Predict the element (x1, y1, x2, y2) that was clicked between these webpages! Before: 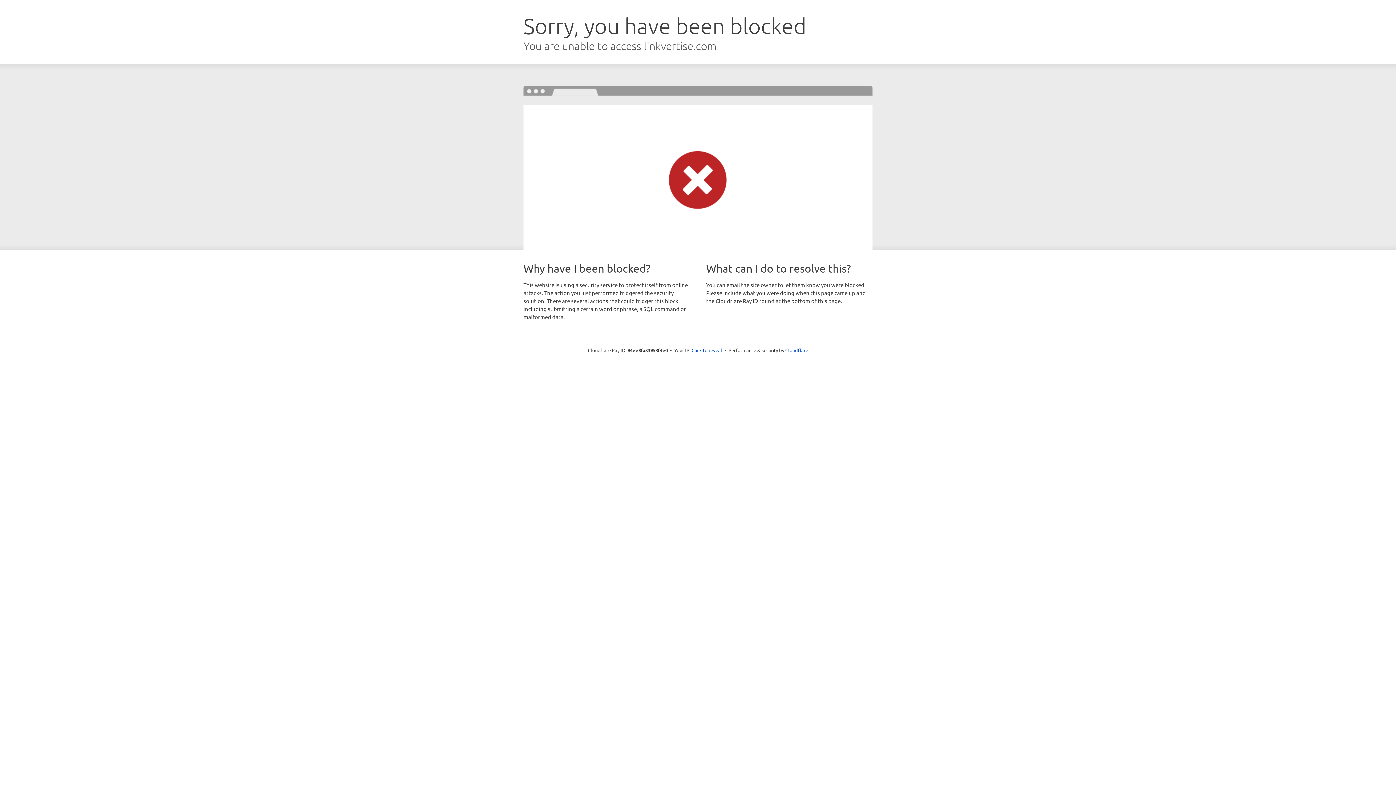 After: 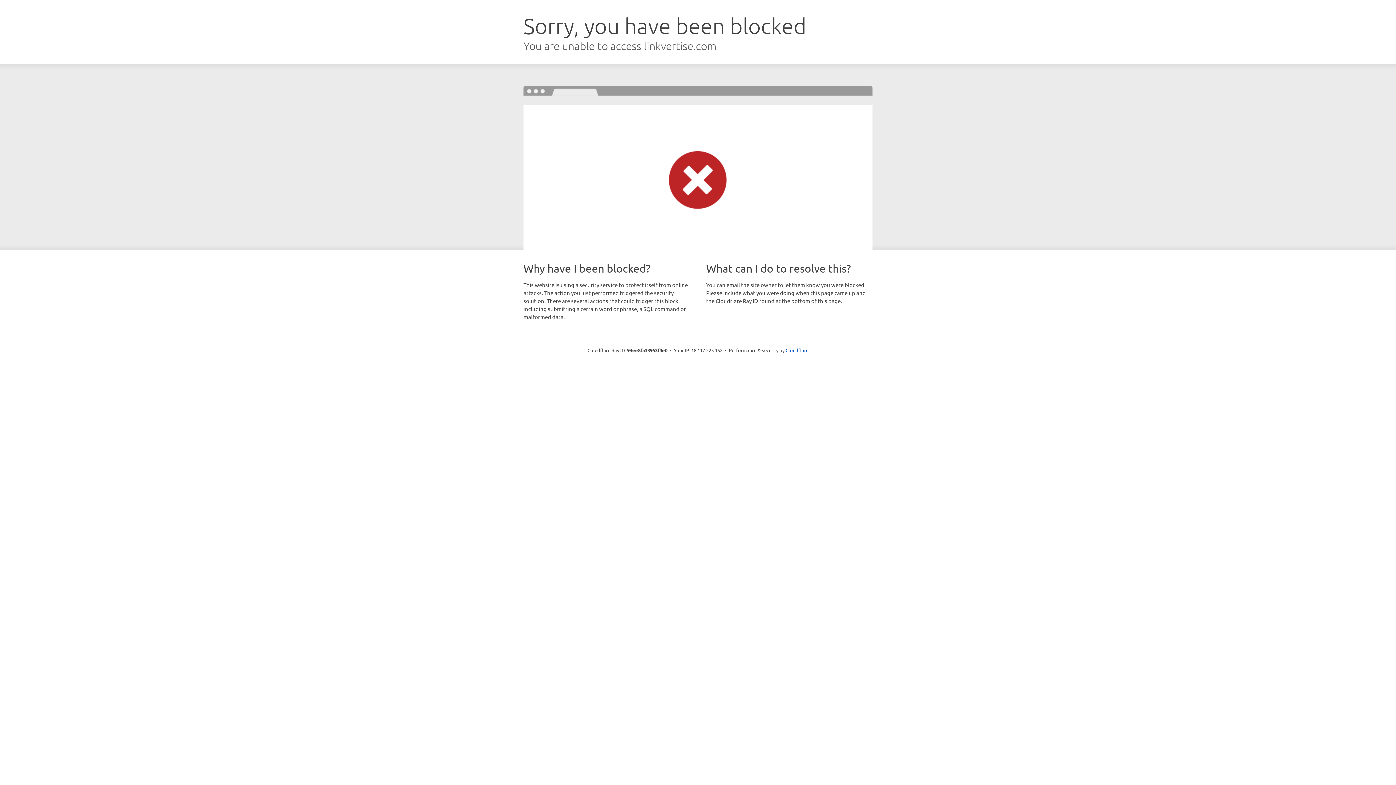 Action: bbox: (691, 346, 722, 353) label: Click to reveal